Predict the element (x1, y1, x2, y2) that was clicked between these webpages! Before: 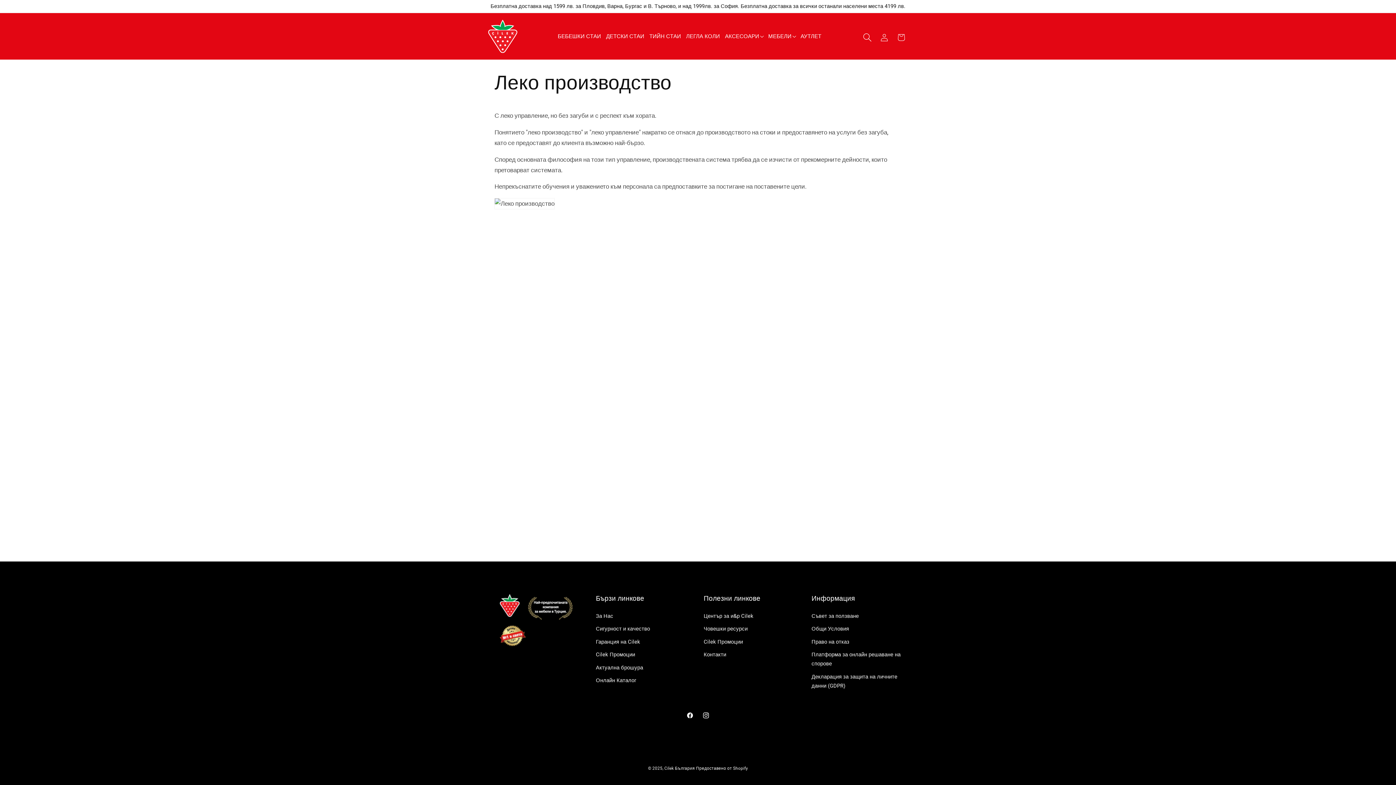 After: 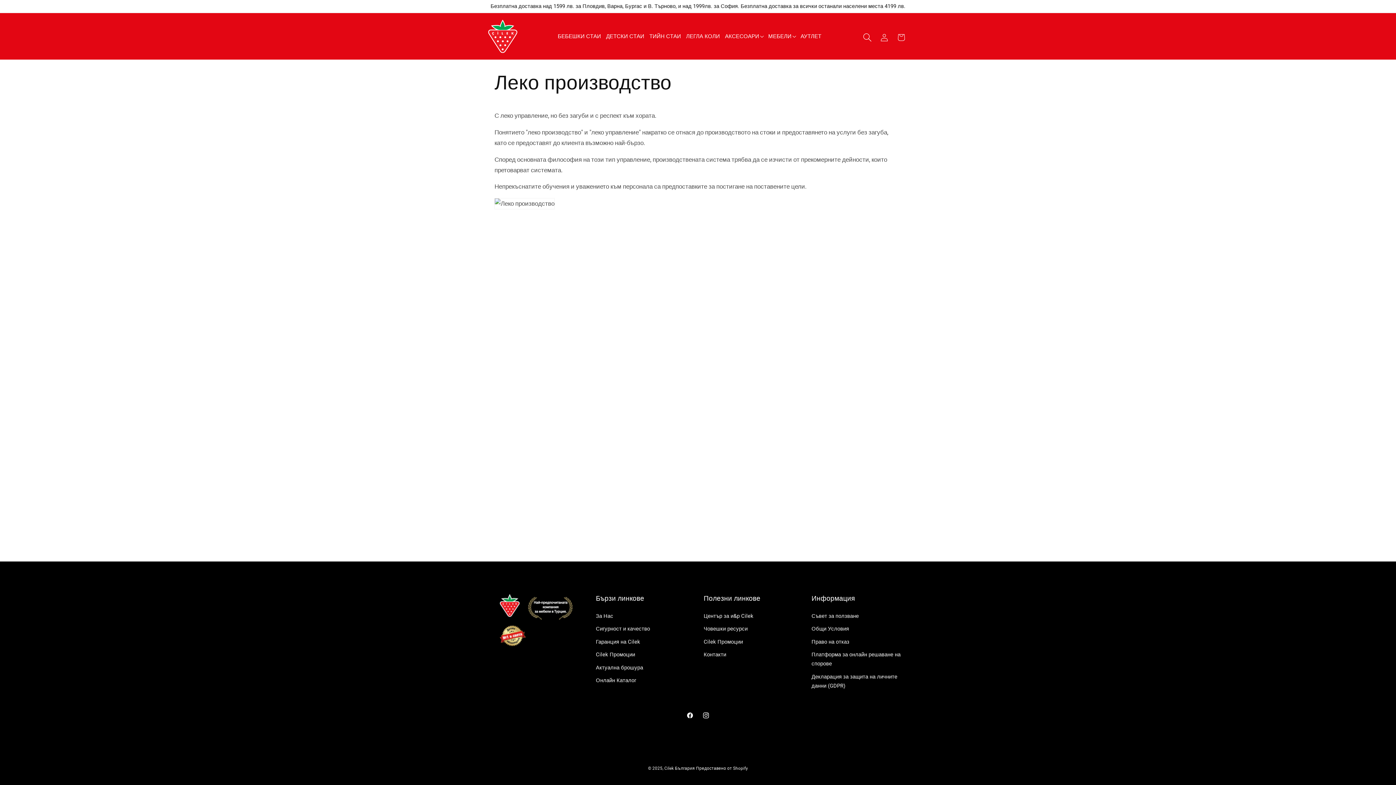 Action: label: МЕБЕЛИ bbox: (765, 30, 798, 42)